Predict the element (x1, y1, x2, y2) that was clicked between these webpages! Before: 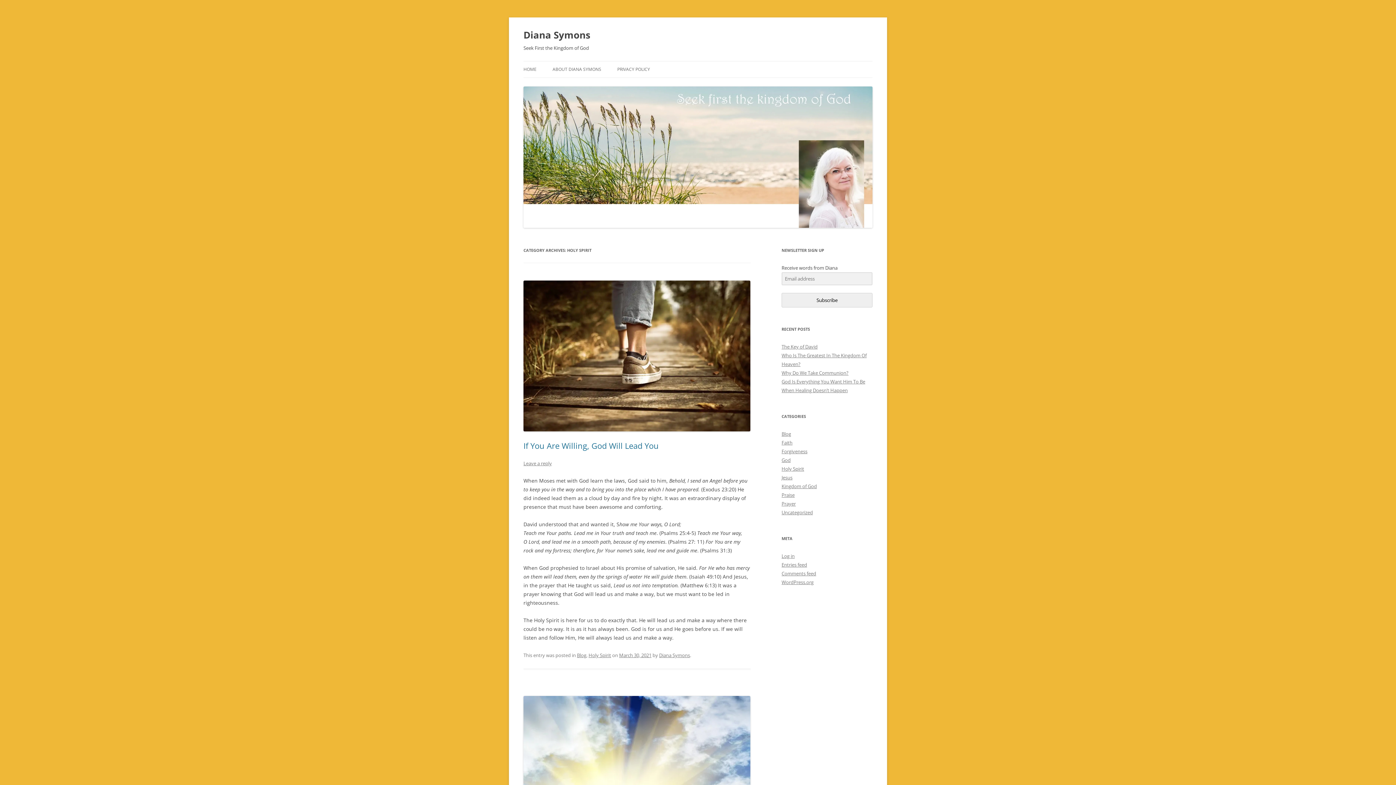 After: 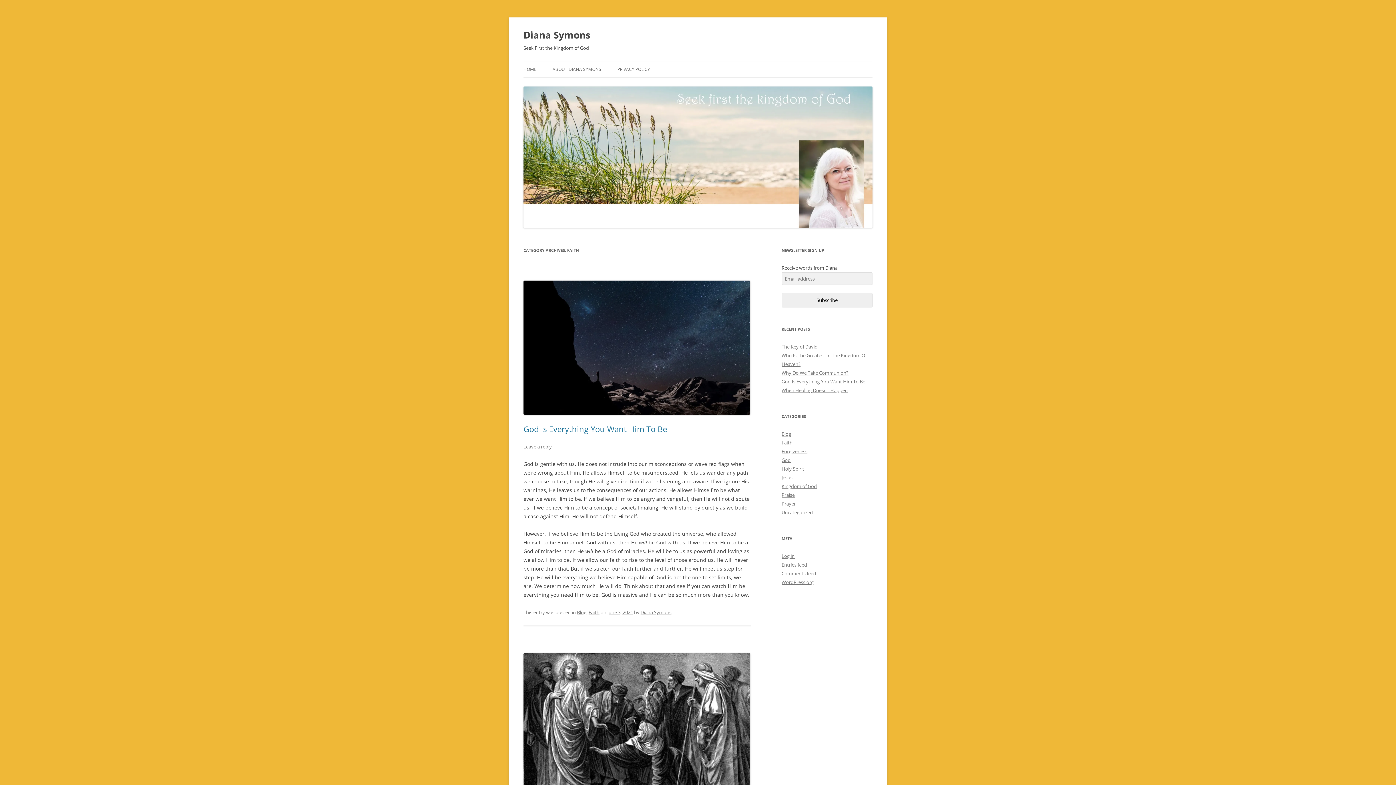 Action: label: Faith bbox: (781, 439, 792, 446)